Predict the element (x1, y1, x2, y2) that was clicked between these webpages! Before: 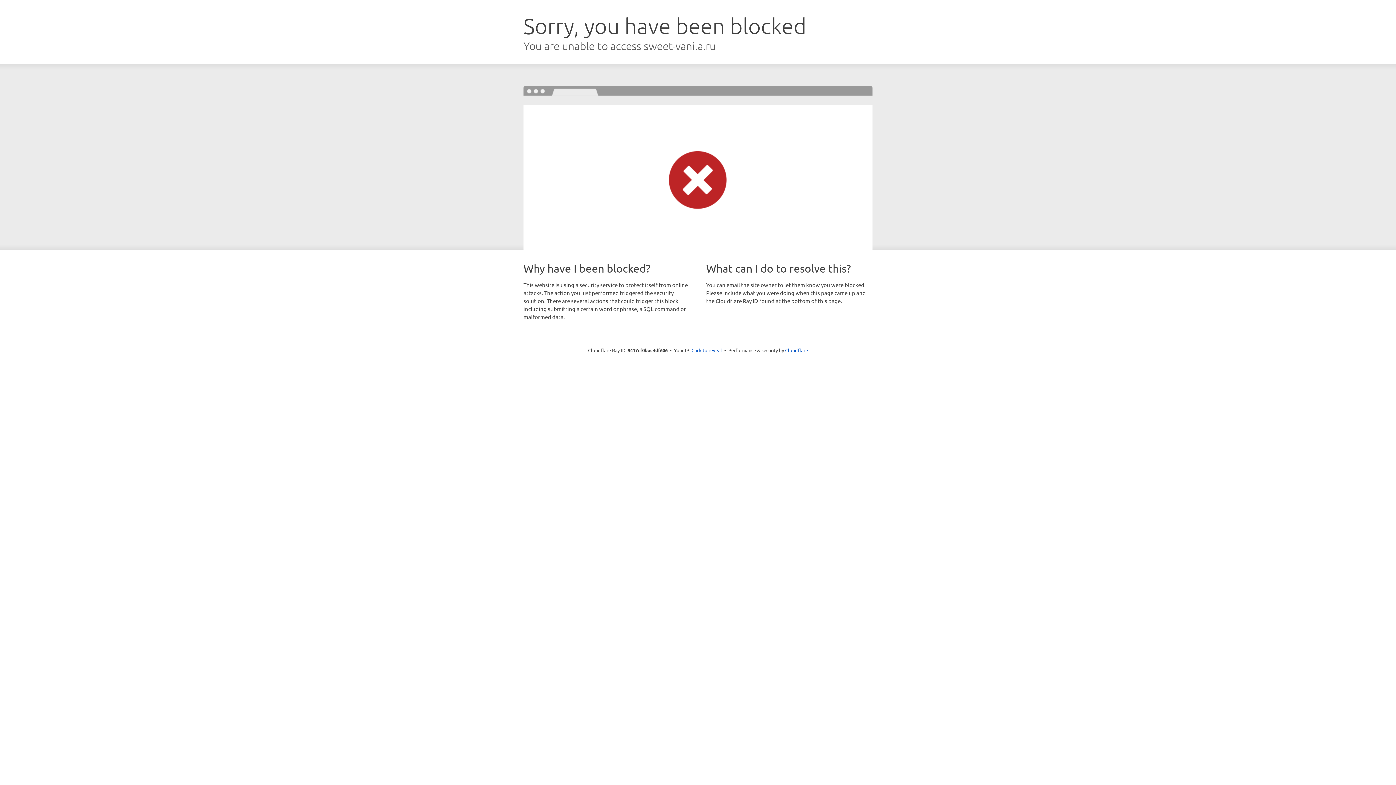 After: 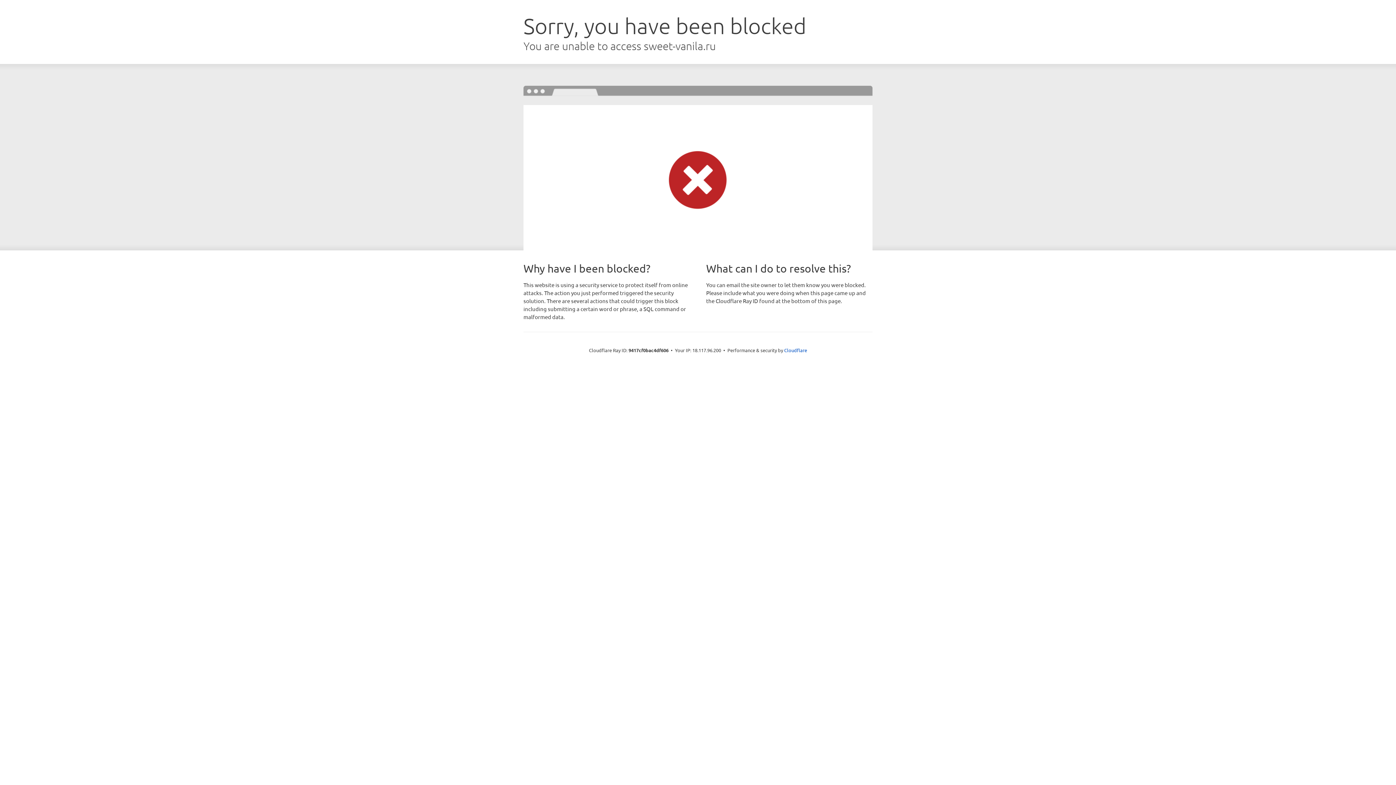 Action: label: Click to reveal bbox: (691, 346, 722, 353)